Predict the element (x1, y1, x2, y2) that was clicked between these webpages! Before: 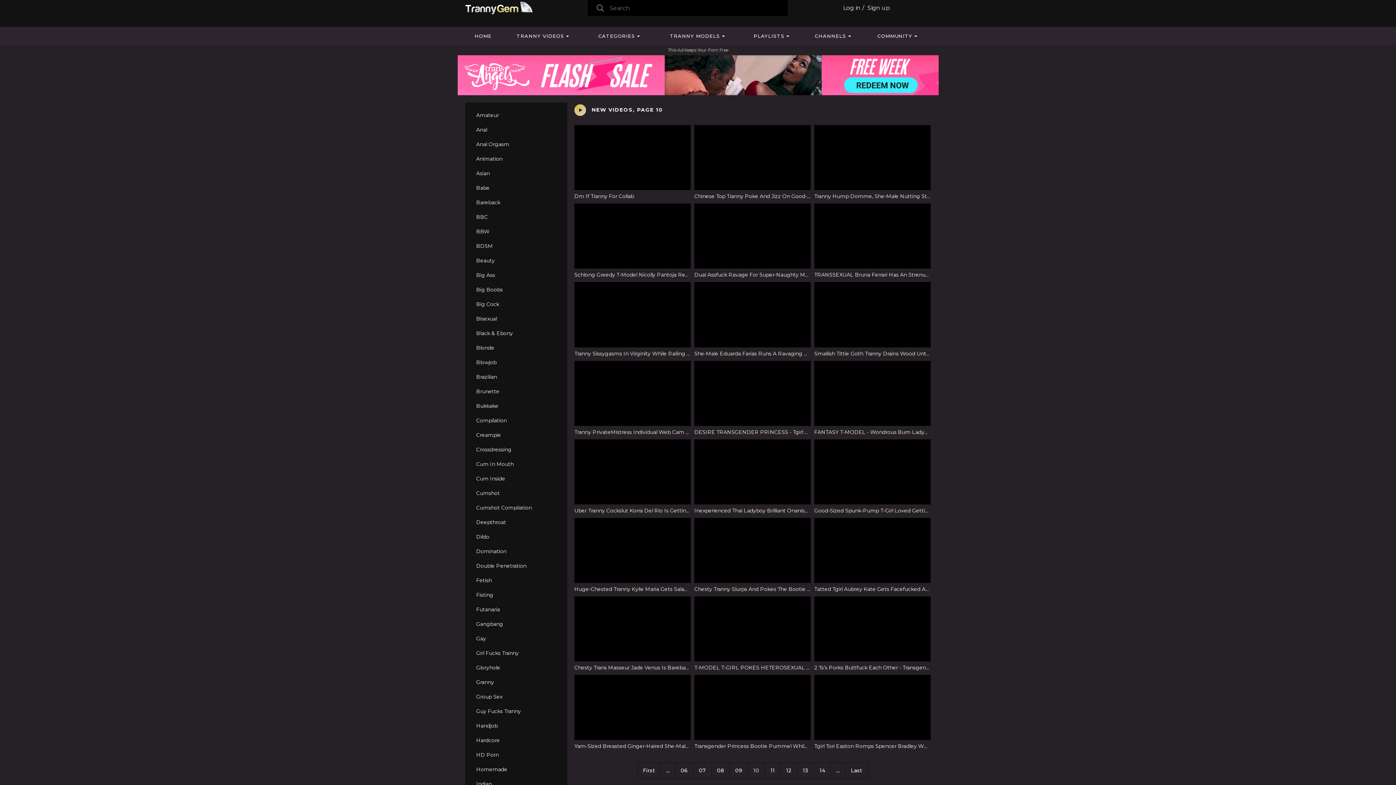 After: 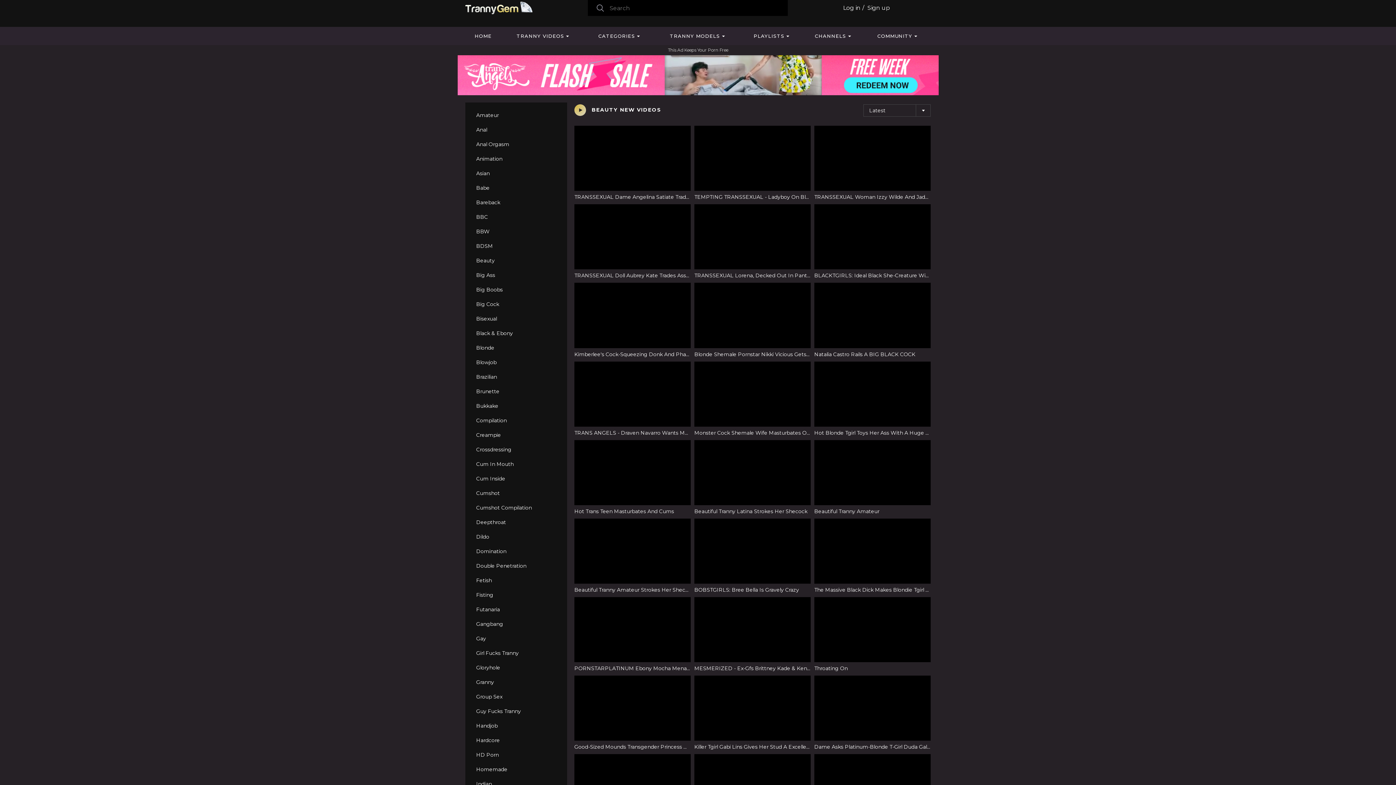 Action: bbox: (470, 253, 561, 268) label: Beauty